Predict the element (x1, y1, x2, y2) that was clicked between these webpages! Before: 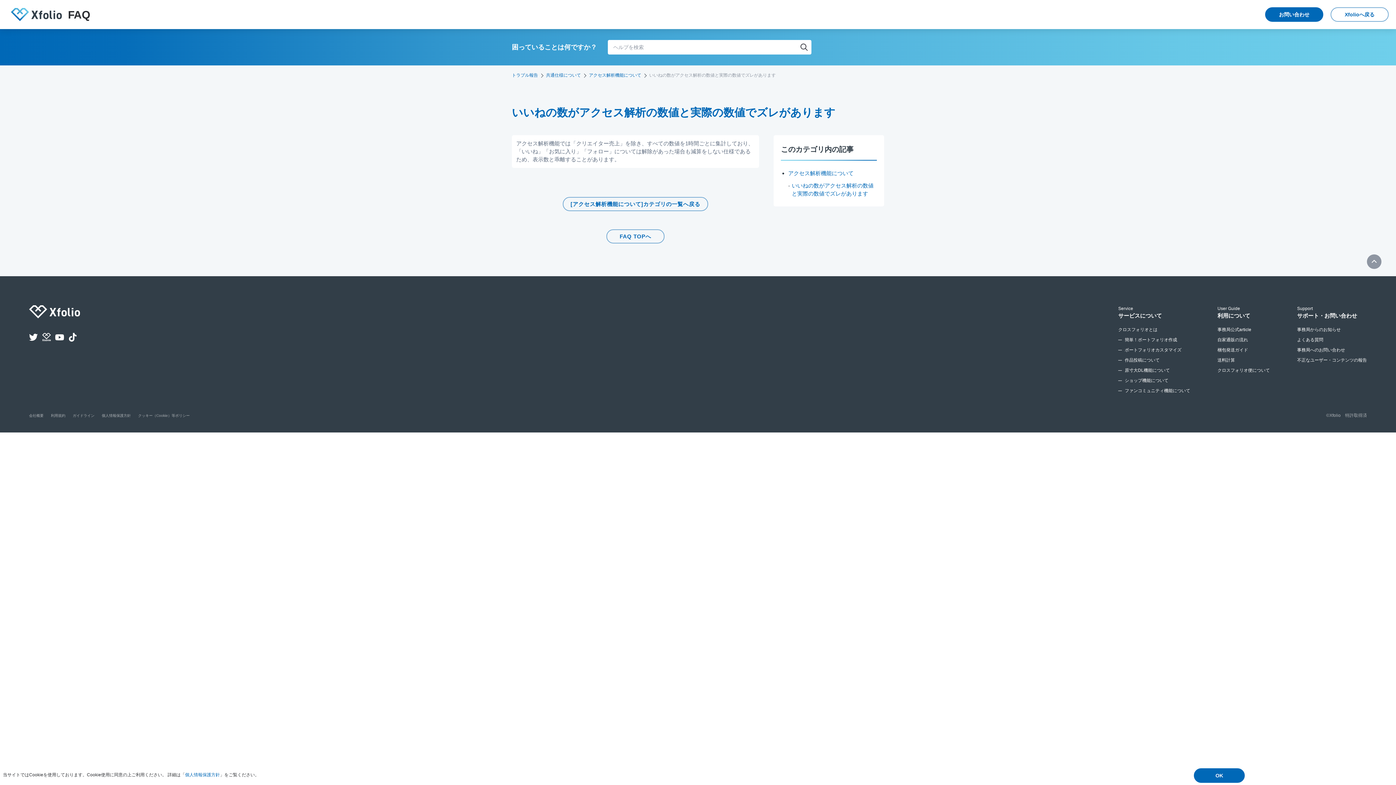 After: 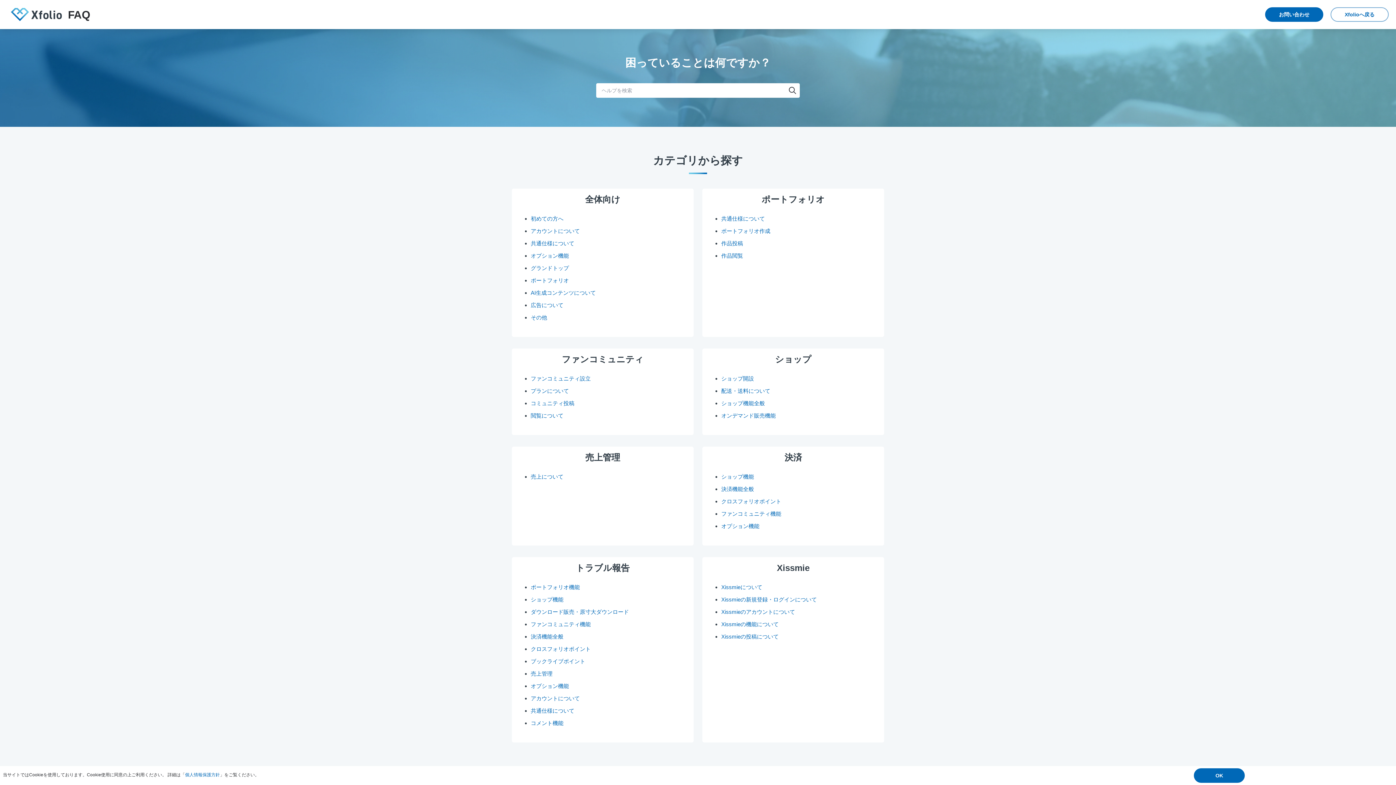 Action: bbox: (1297, 337, 1323, 342) label: よくある質問